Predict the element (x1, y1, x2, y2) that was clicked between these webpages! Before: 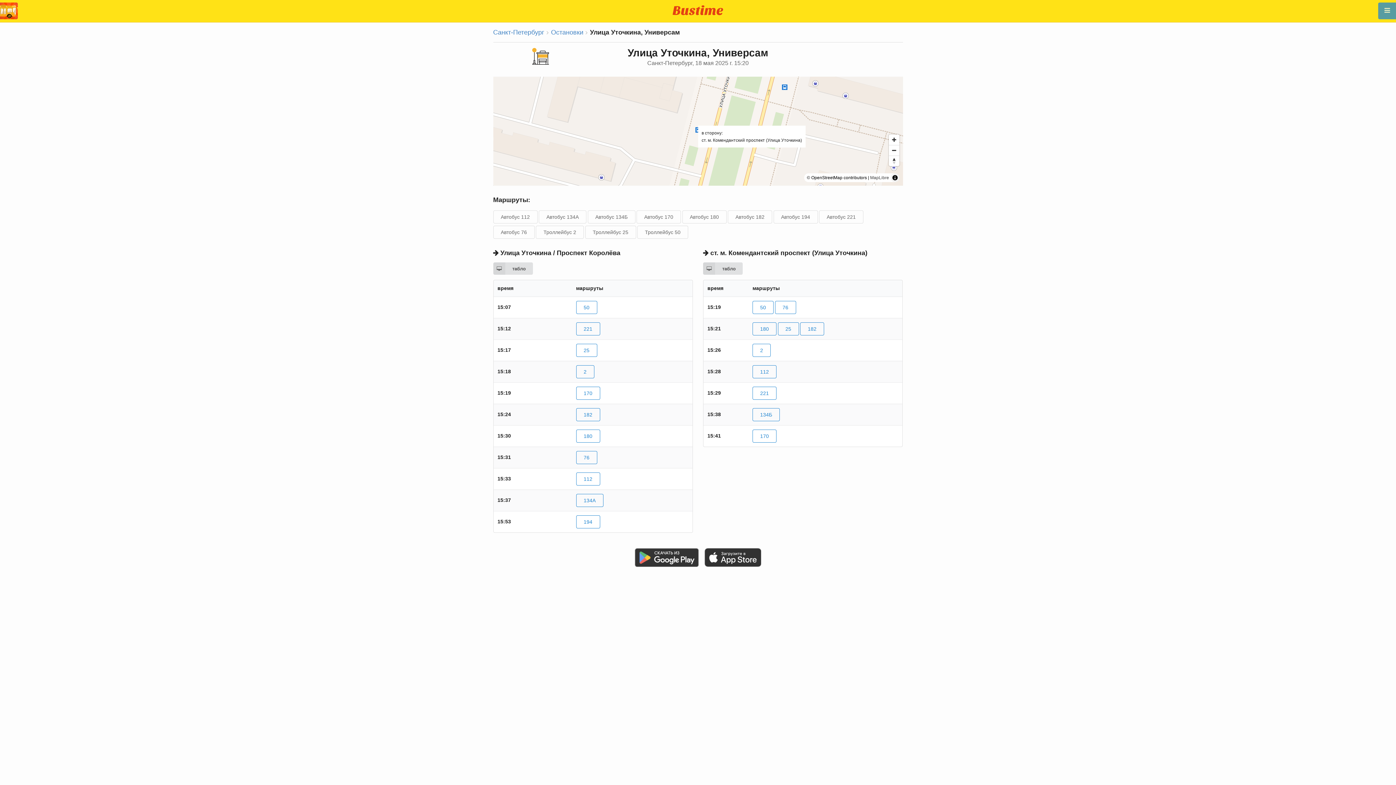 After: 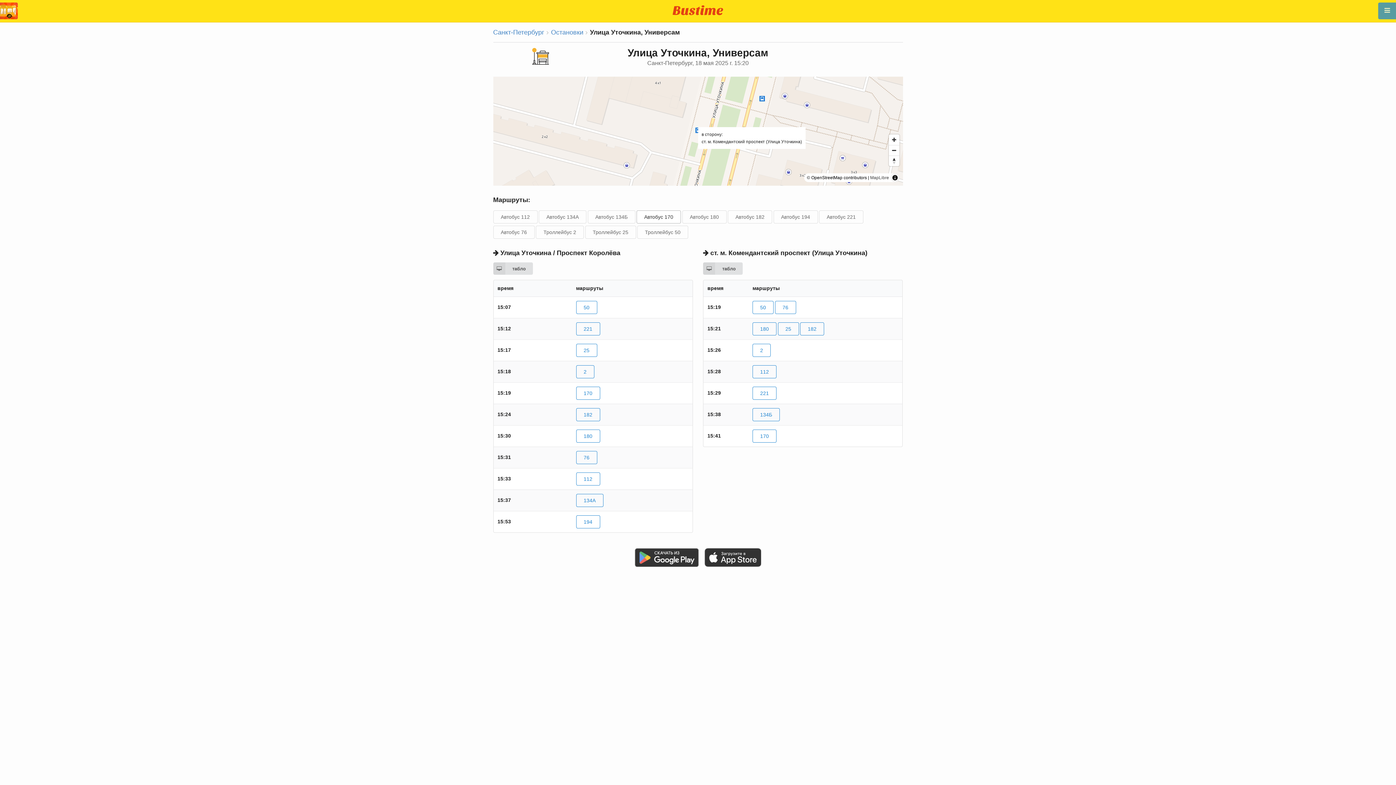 Action: label: Автобус 170 bbox: (636, 210, 681, 223)